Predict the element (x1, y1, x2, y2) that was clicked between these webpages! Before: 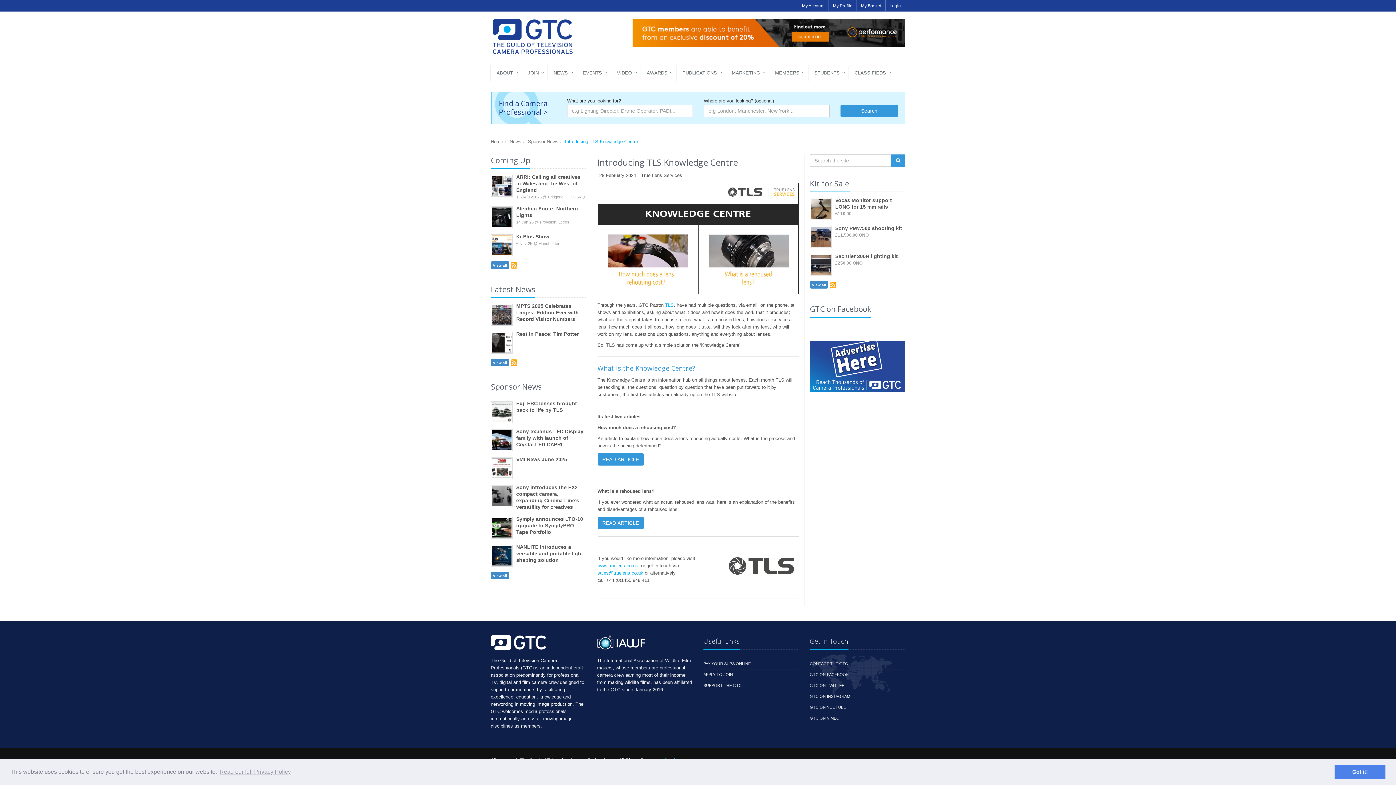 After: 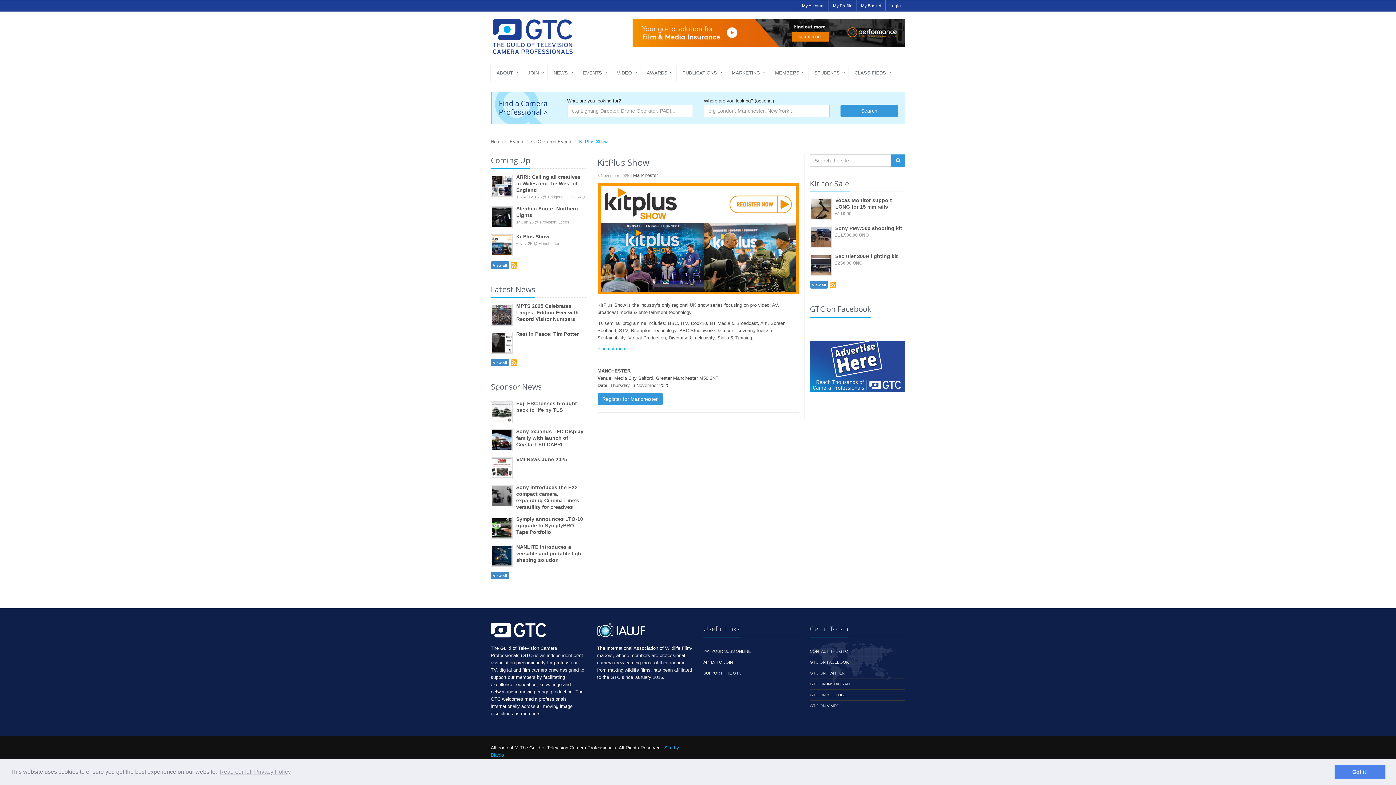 Action: bbox: (516, 233, 549, 239) label: KitPlus Show